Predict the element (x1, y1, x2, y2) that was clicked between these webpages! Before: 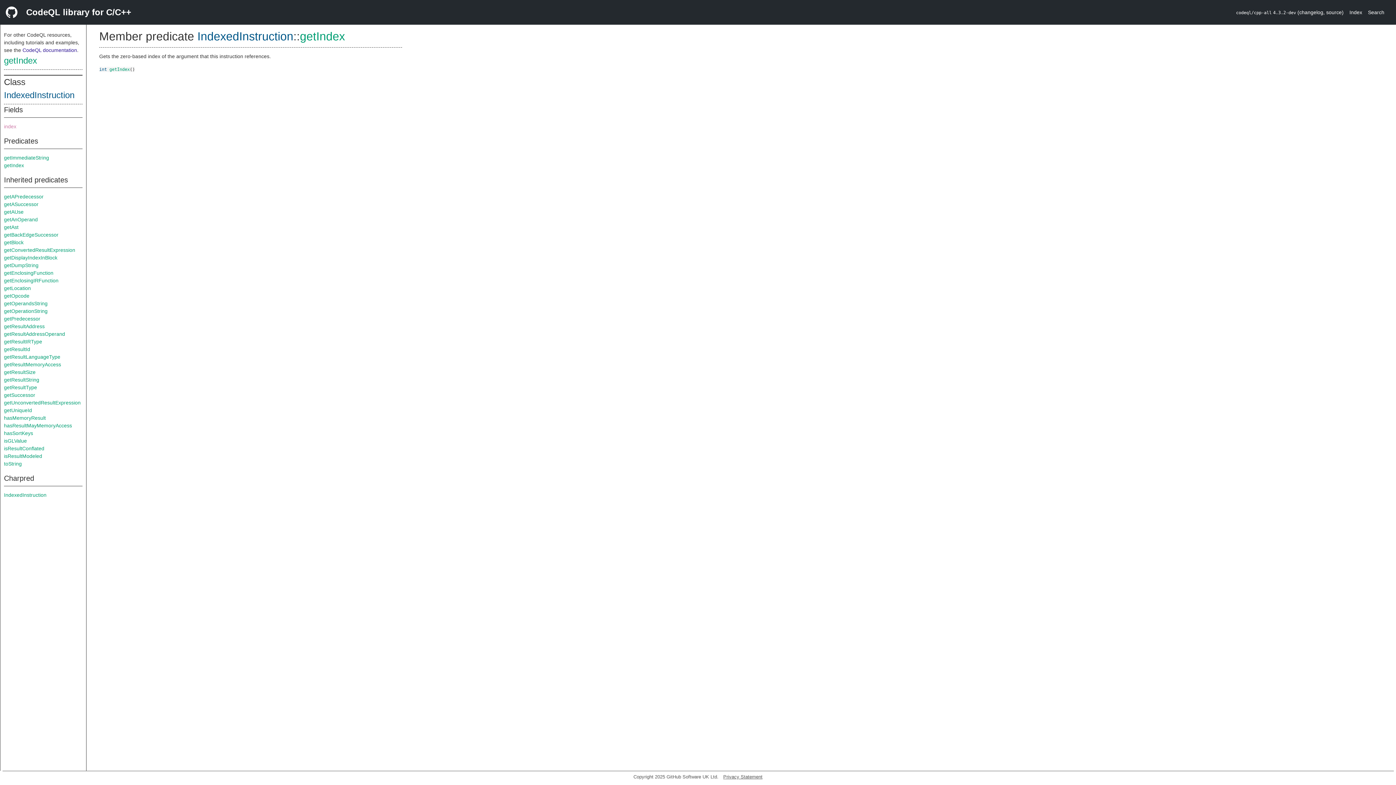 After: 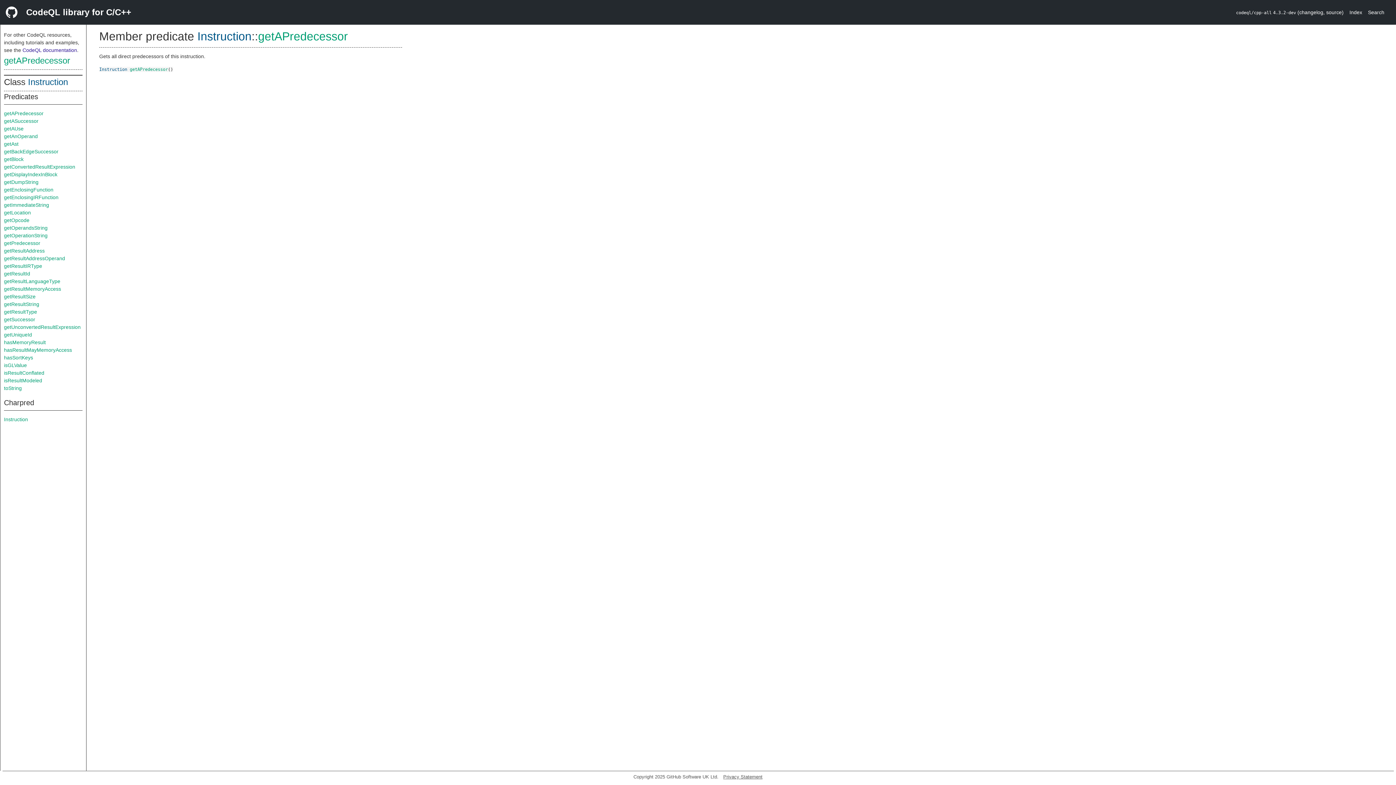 Action: bbox: (4, 193, 43, 199) label: getAPredecessor